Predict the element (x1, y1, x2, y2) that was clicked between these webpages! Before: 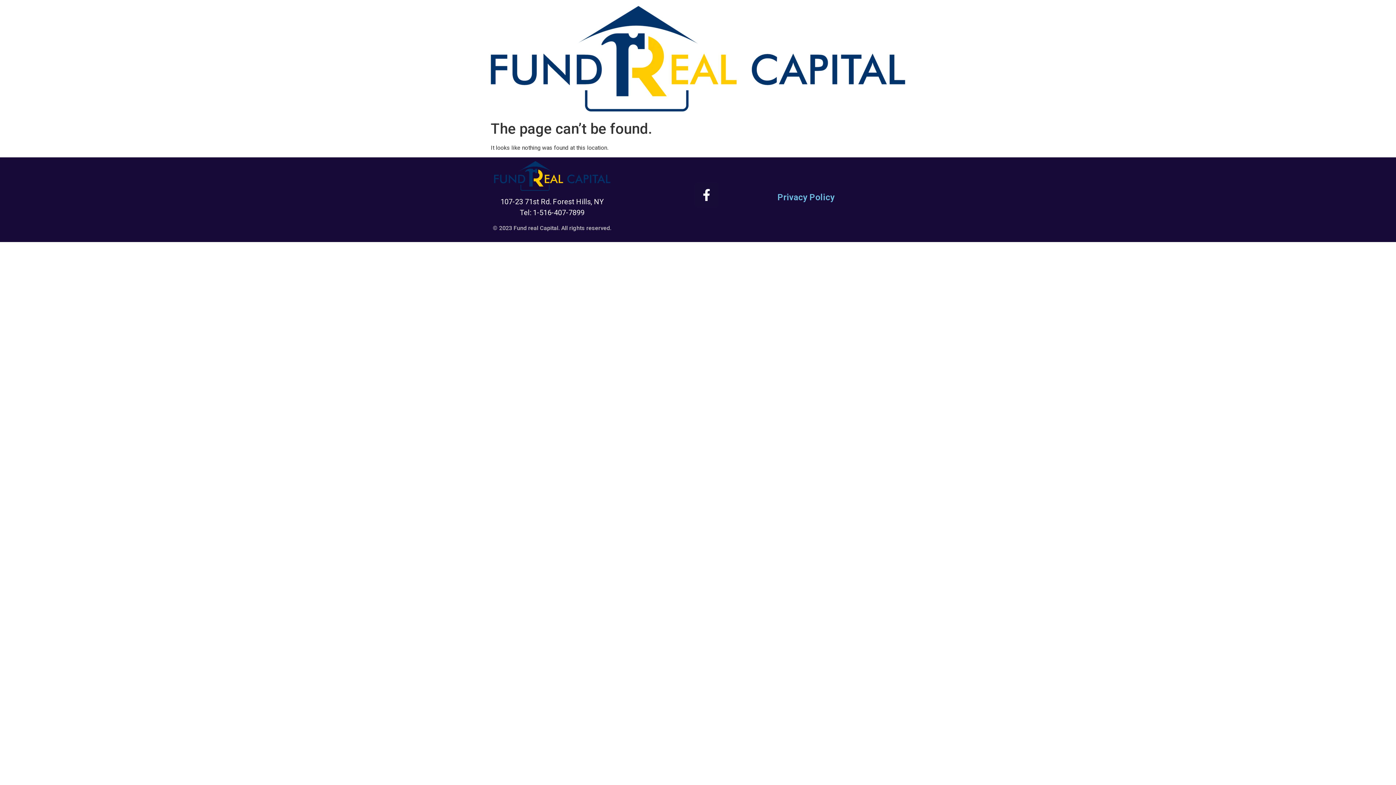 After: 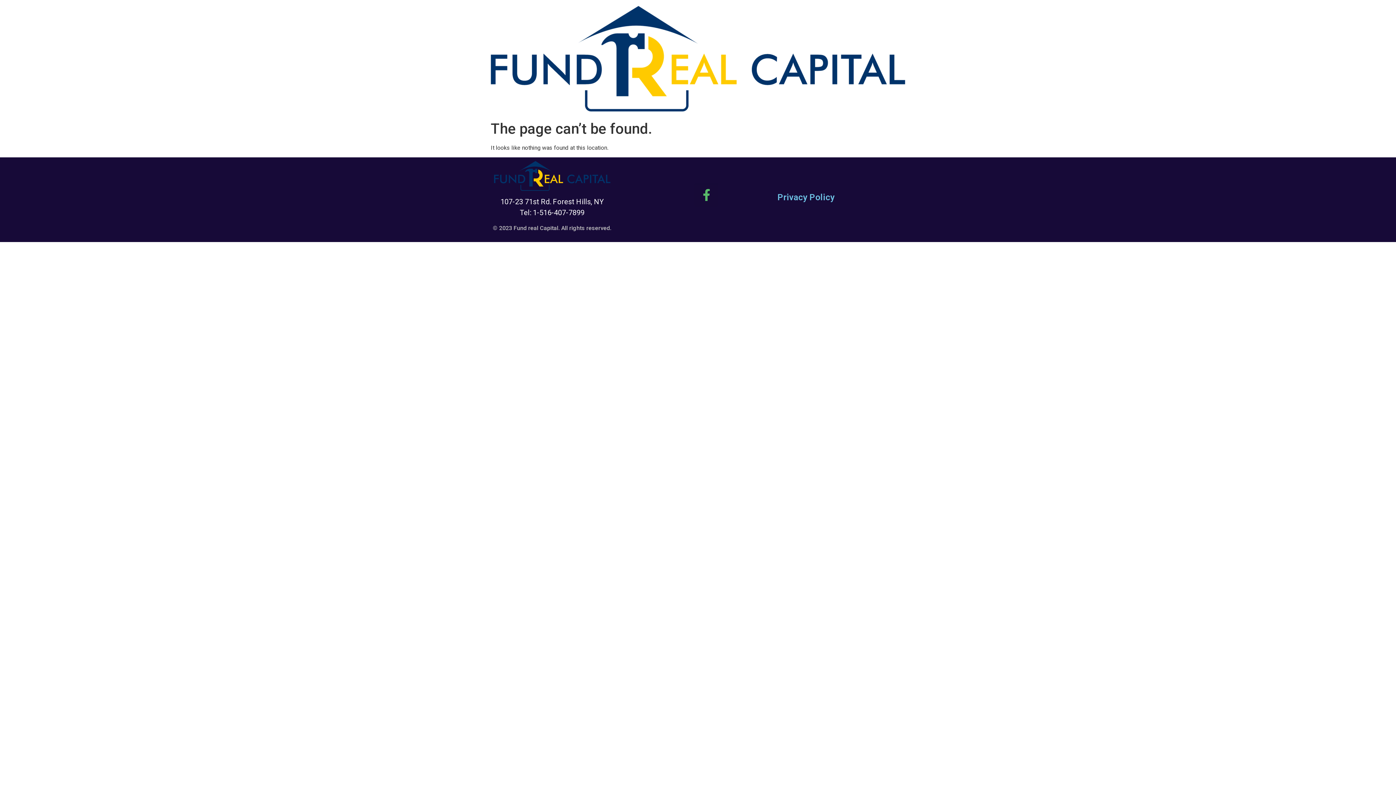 Action: label: Facebook-f bbox: (694, 182, 718, 206)